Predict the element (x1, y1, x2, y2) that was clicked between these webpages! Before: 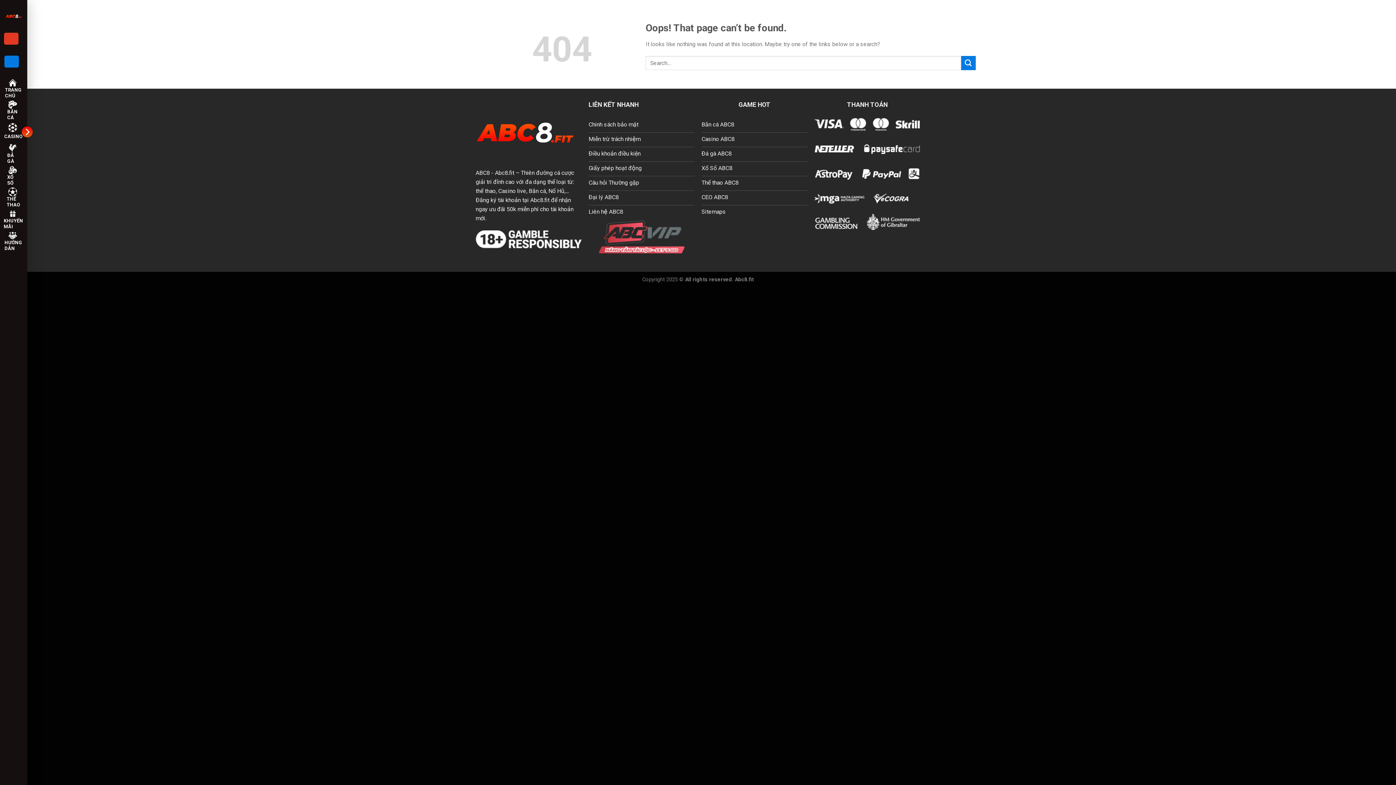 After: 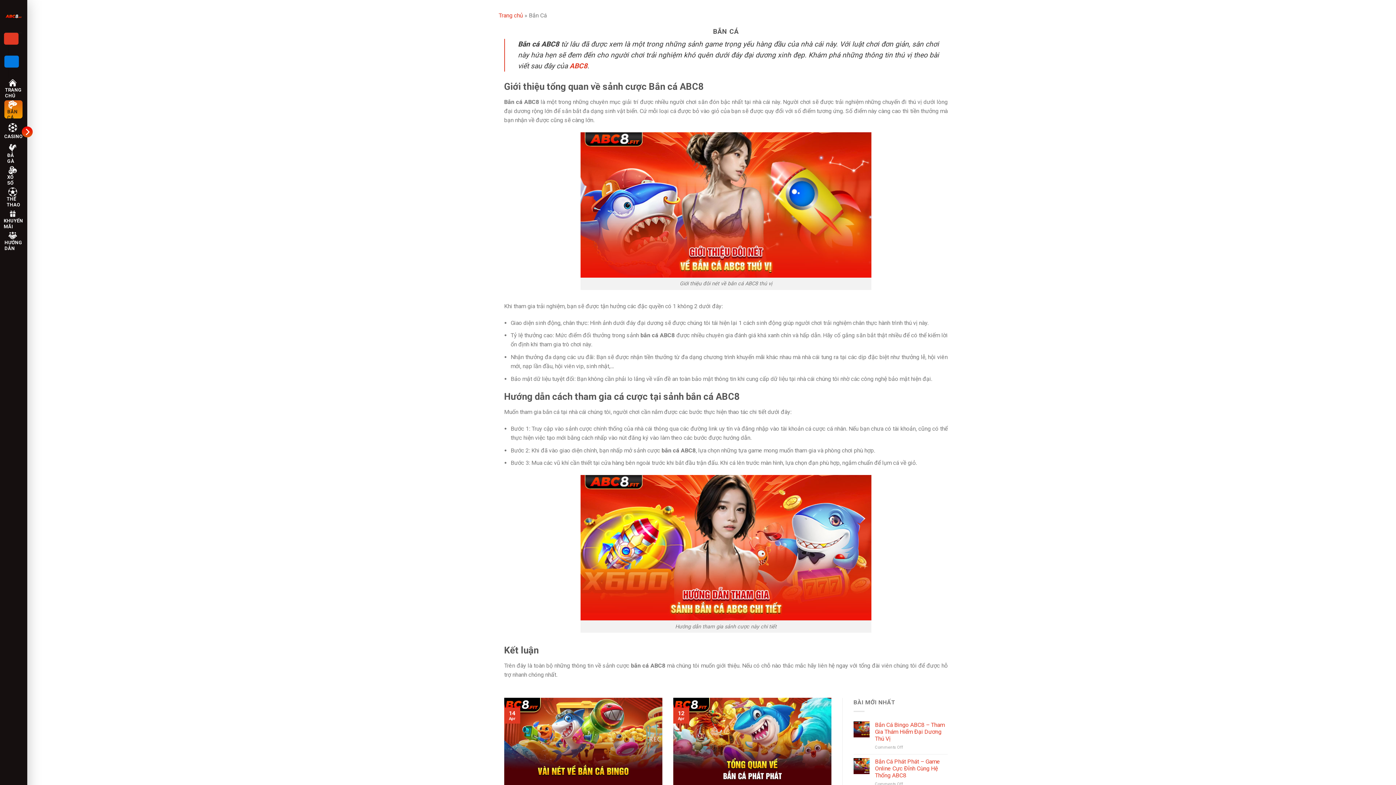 Action: label: BẮN CÁ bbox: (4, 100, 22, 118)